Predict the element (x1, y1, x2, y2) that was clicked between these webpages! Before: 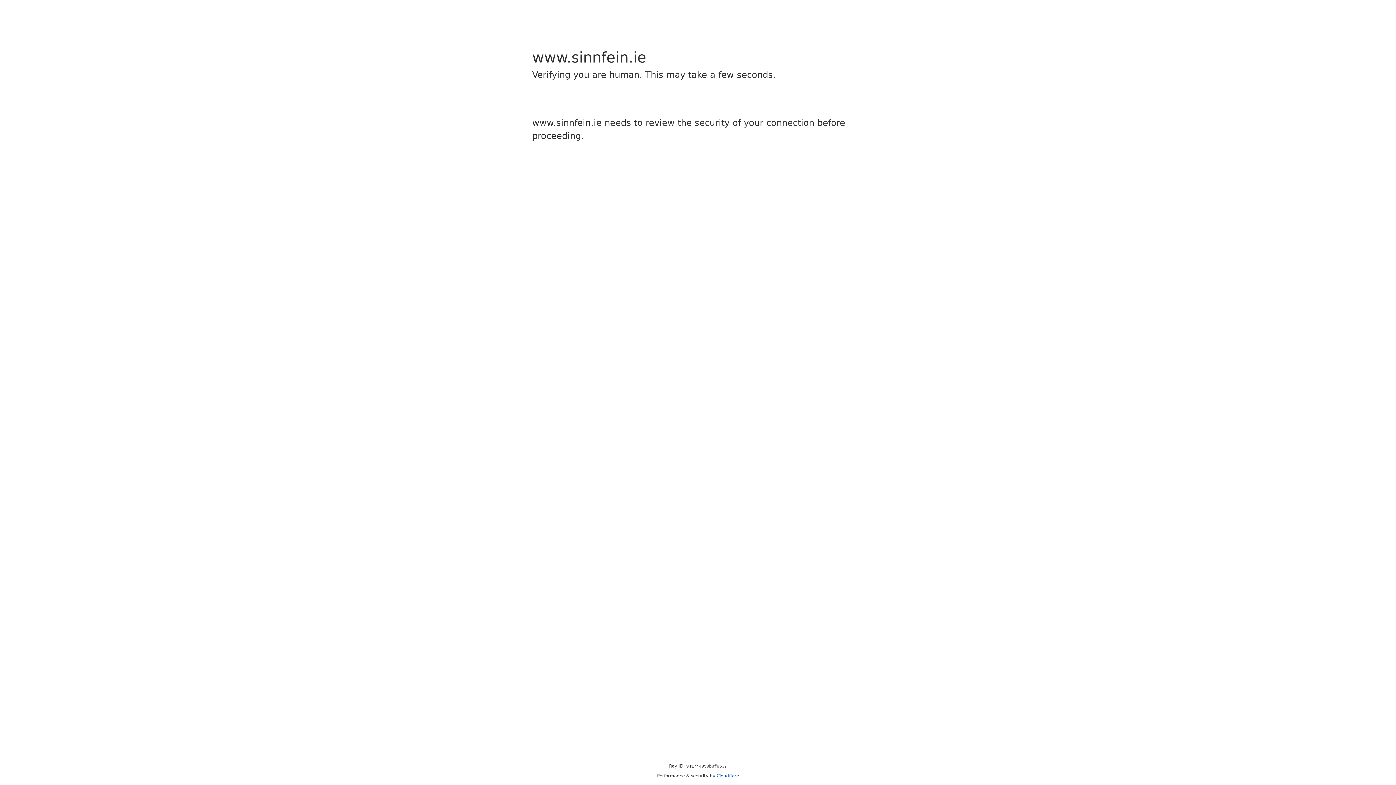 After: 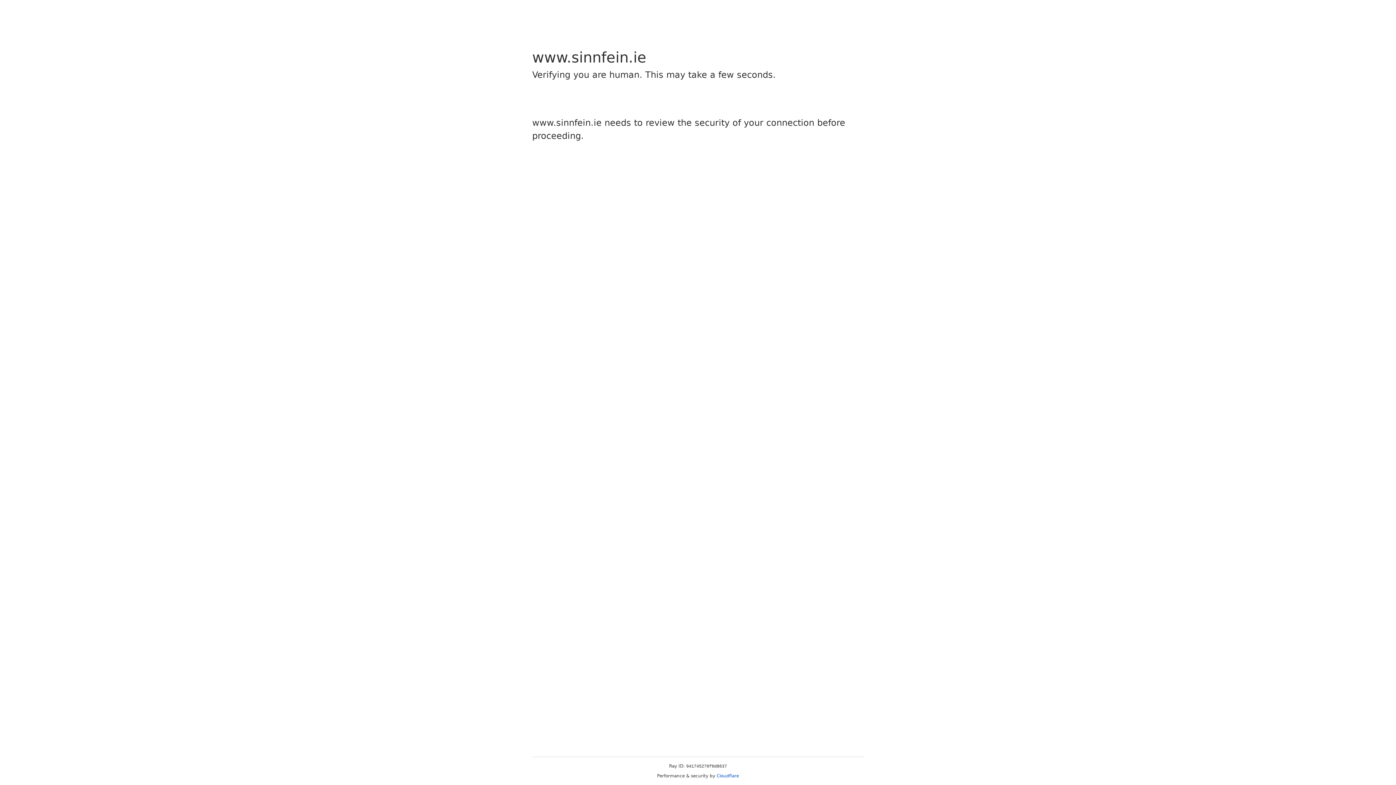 Action: bbox: (716, 773, 739, 778) label: Cloudflare